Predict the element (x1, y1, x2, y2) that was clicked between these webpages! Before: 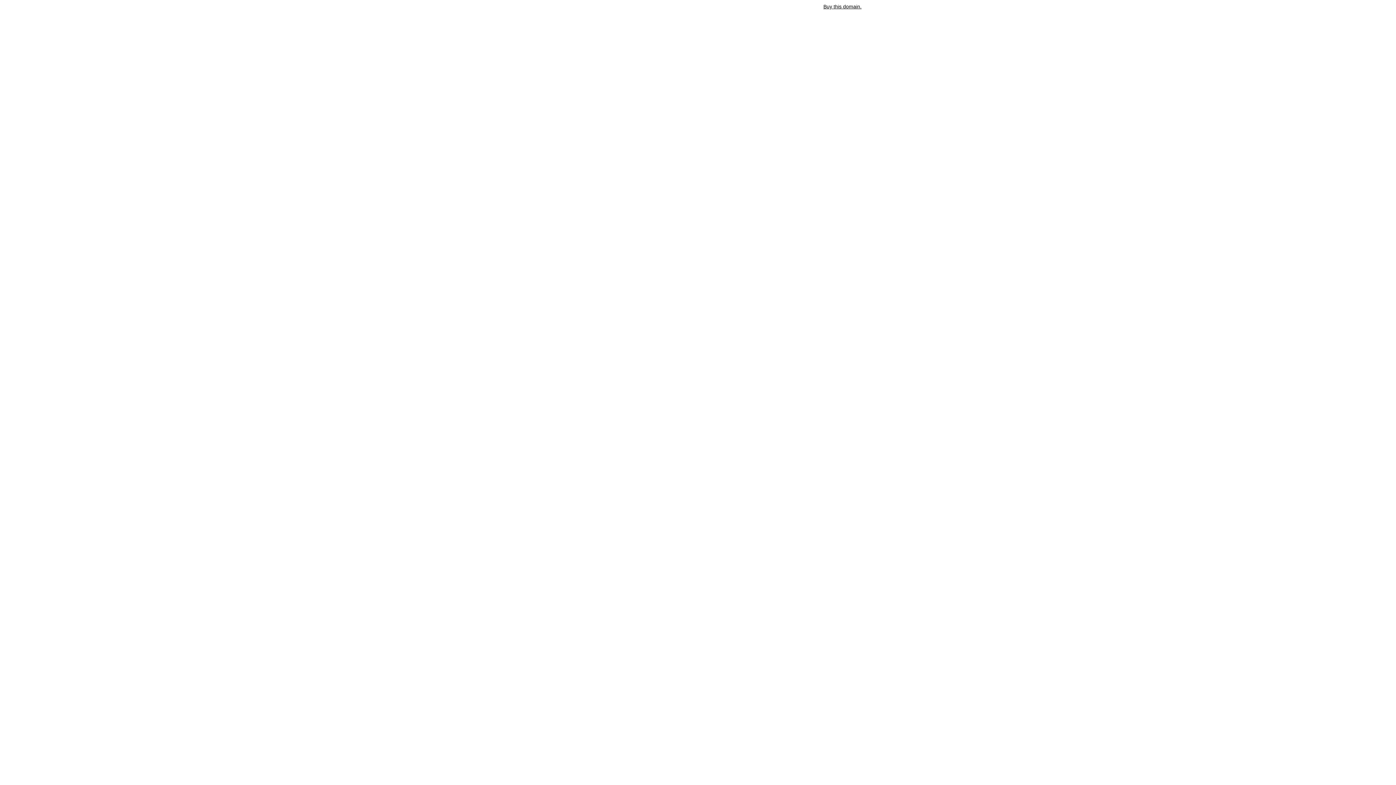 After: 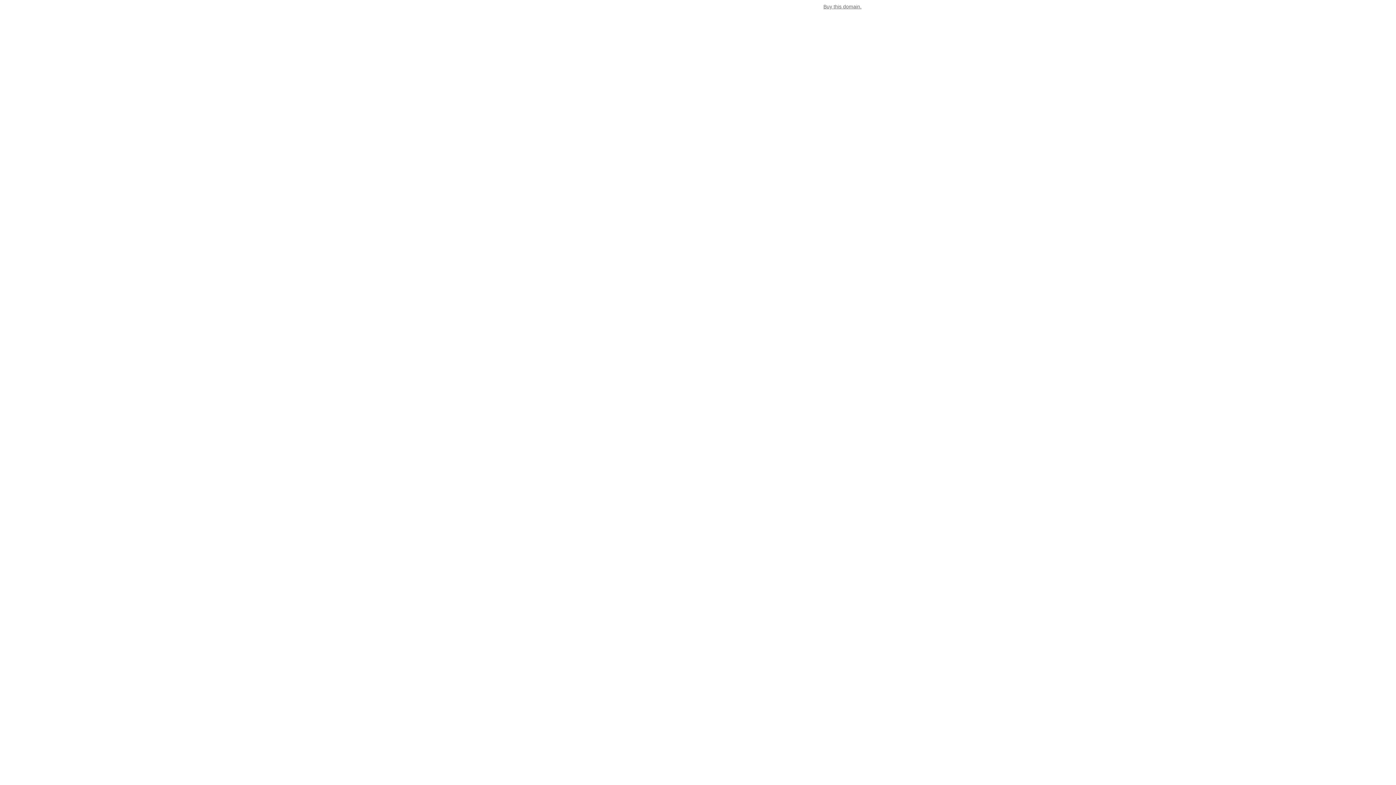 Action: label: Buy this domain. bbox: (823, 3, 861, 9)